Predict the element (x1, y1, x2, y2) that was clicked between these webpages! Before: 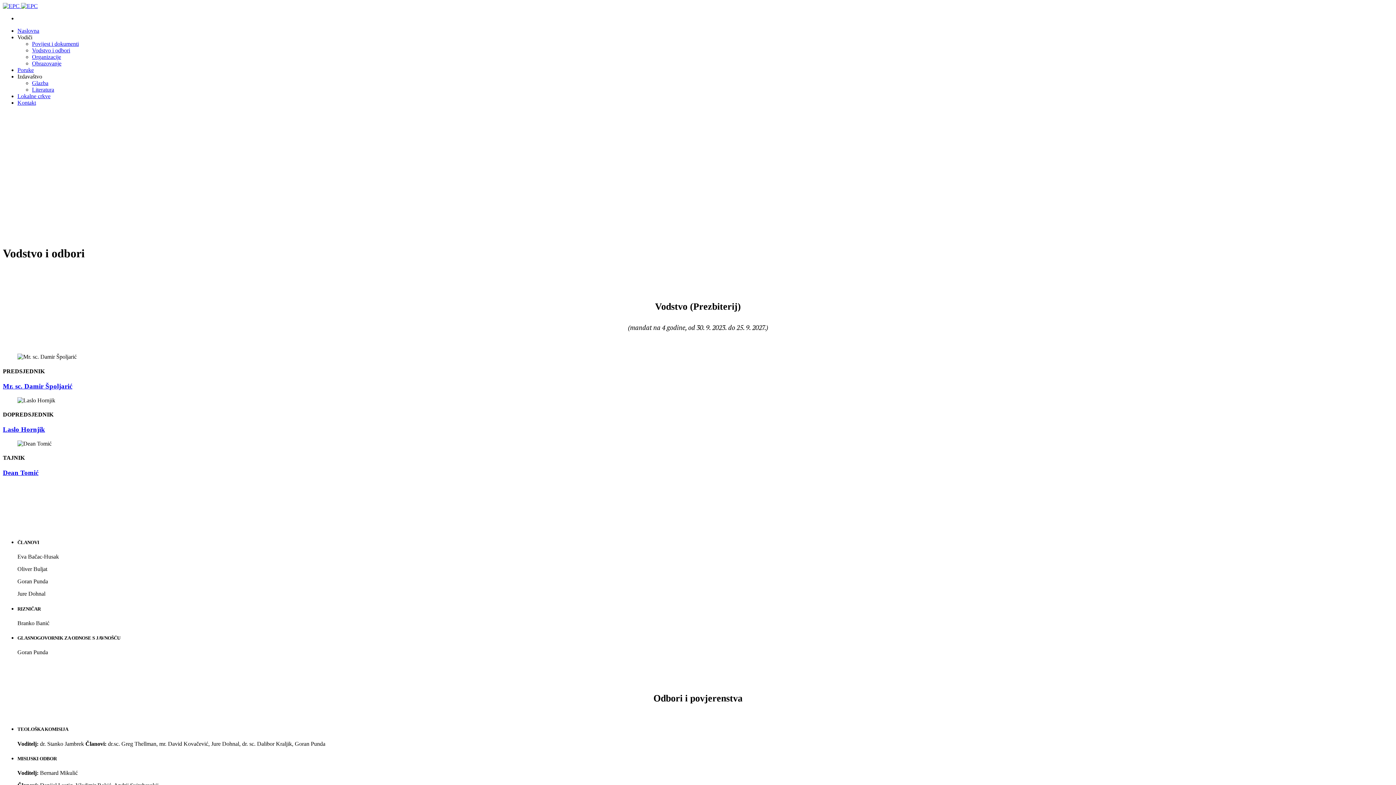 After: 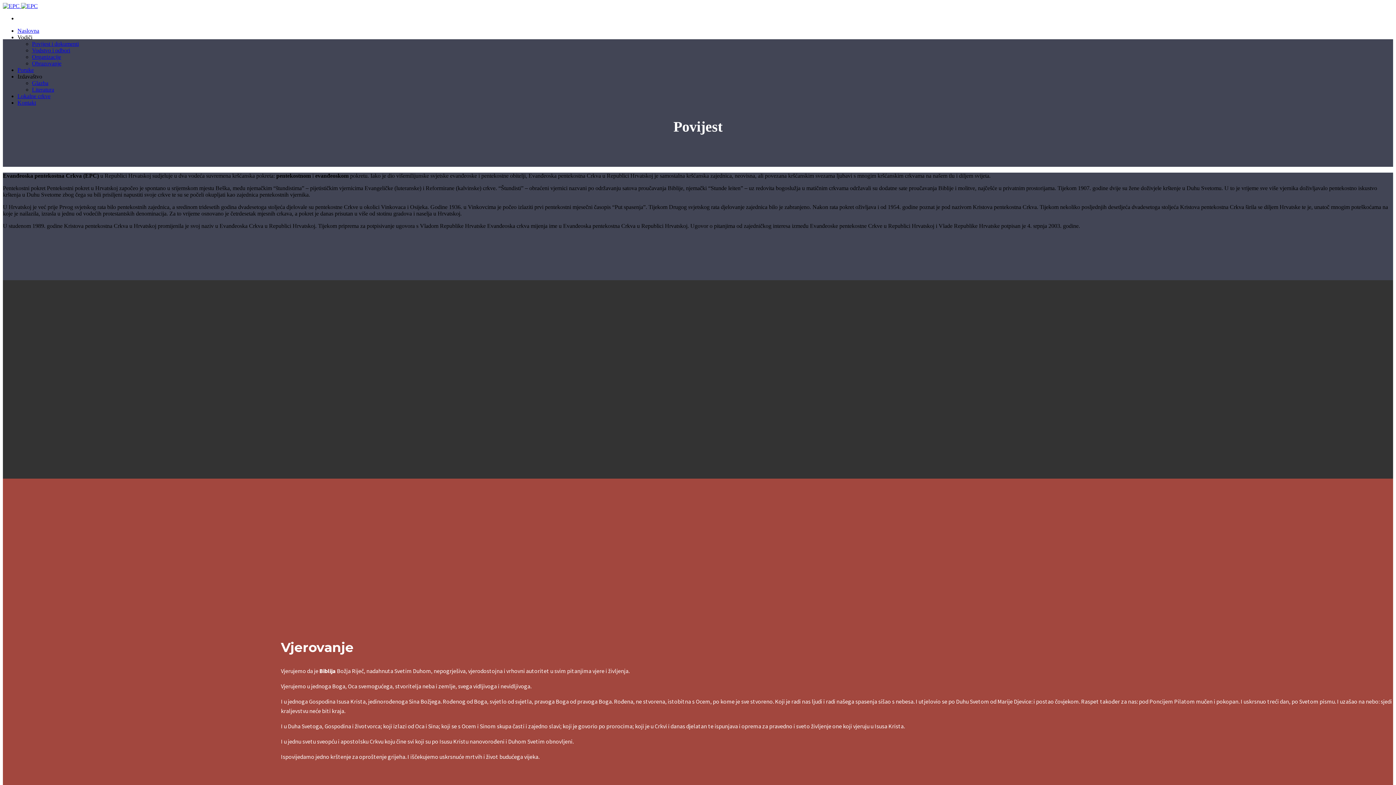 Action: bbox: (32, 40, 78, 46) label: Povijest i dokumenti